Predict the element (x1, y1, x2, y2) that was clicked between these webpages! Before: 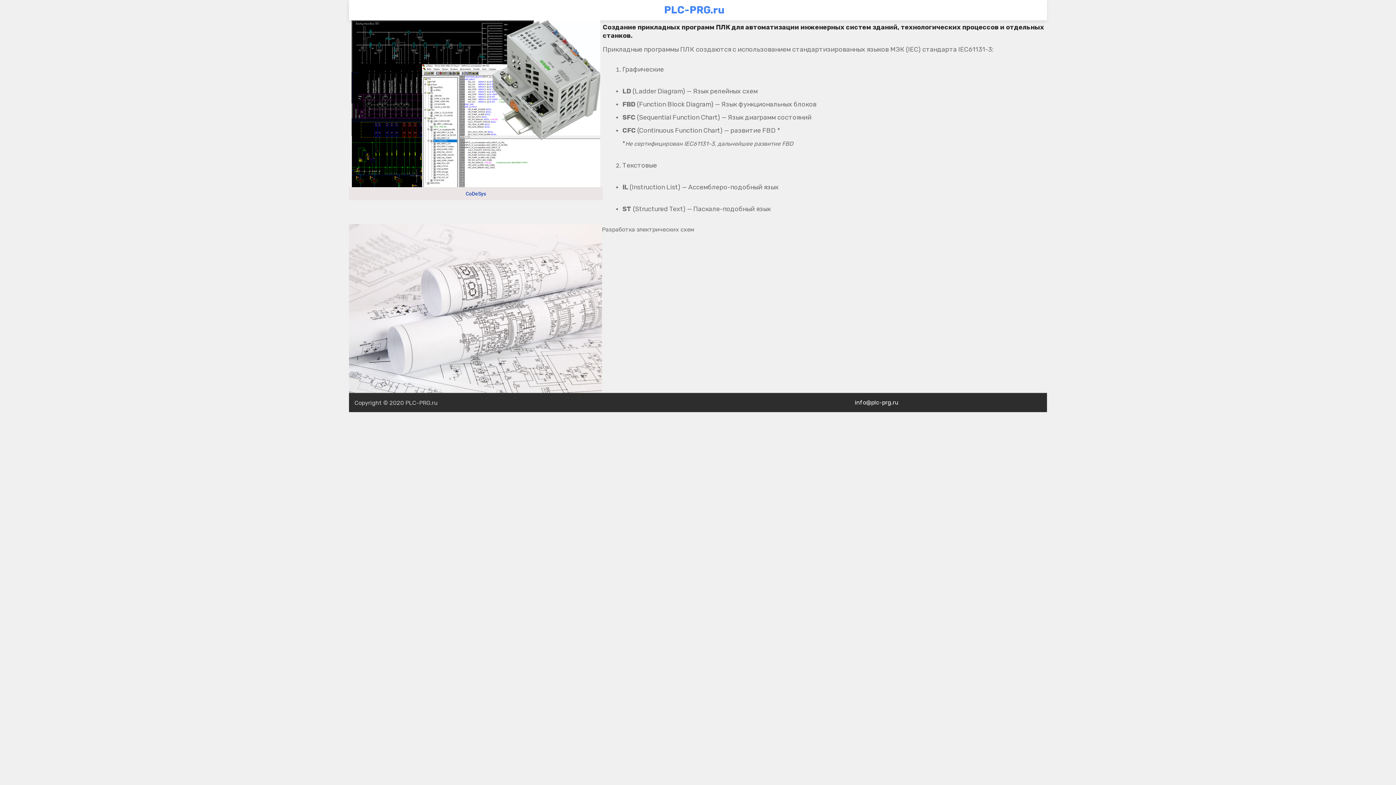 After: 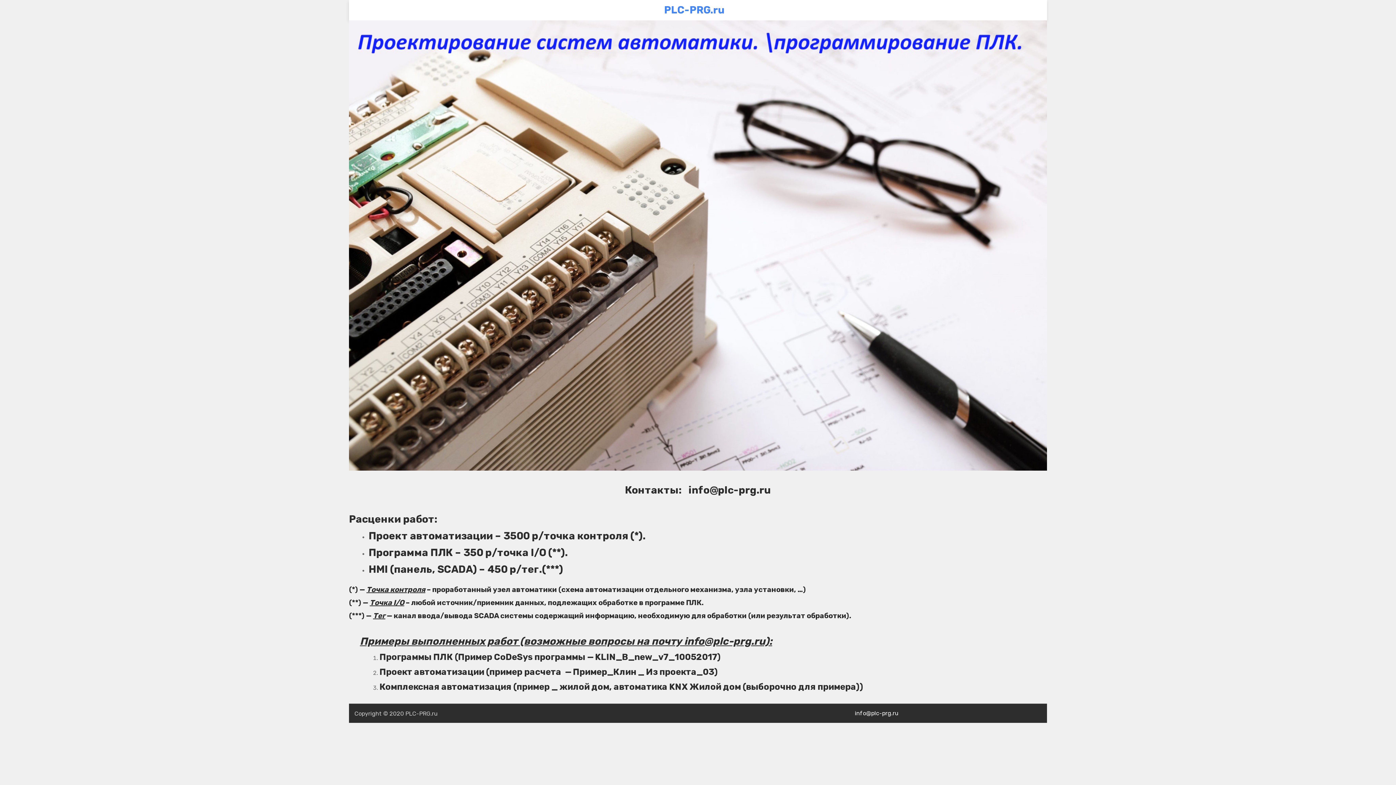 Action: bbox: (664, 4, 725, 16) label: PLC-PRG.ru